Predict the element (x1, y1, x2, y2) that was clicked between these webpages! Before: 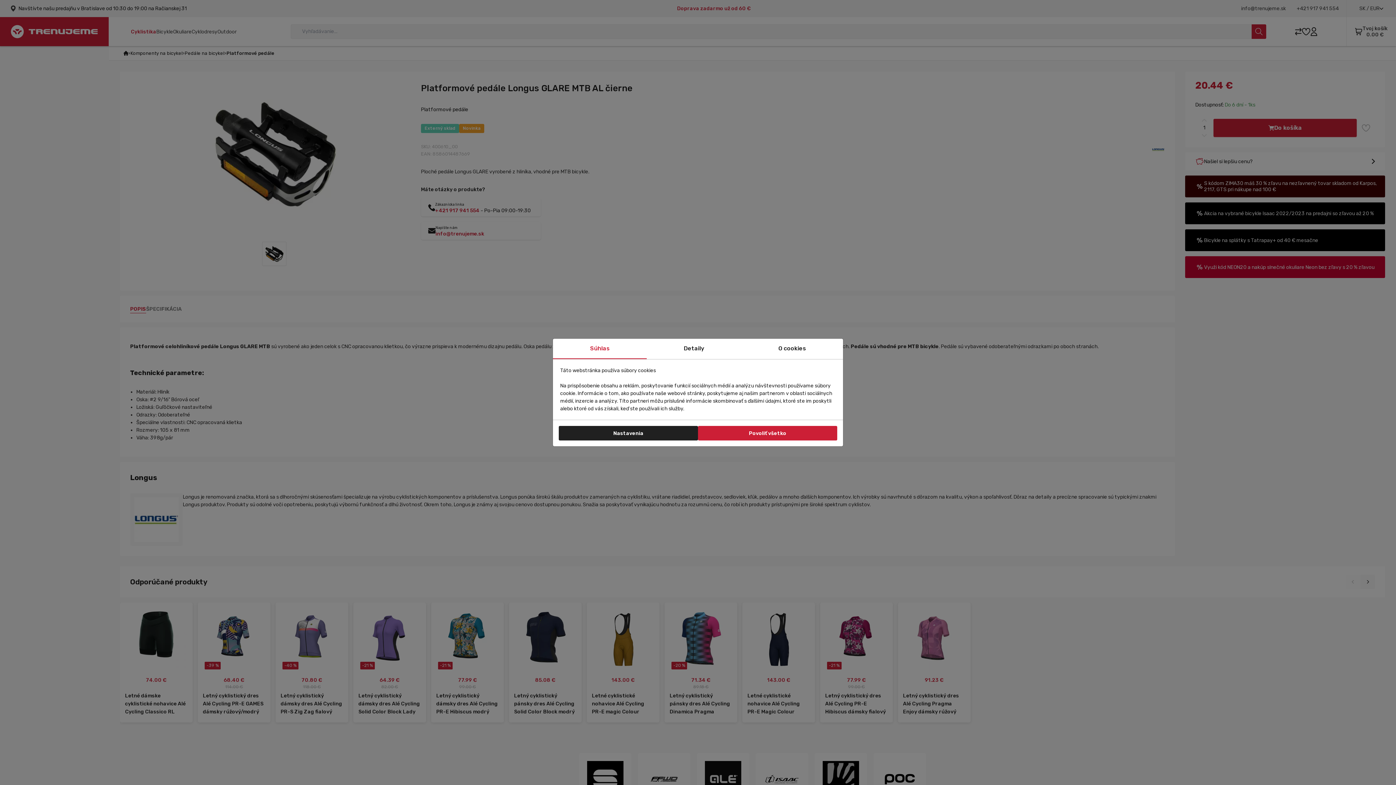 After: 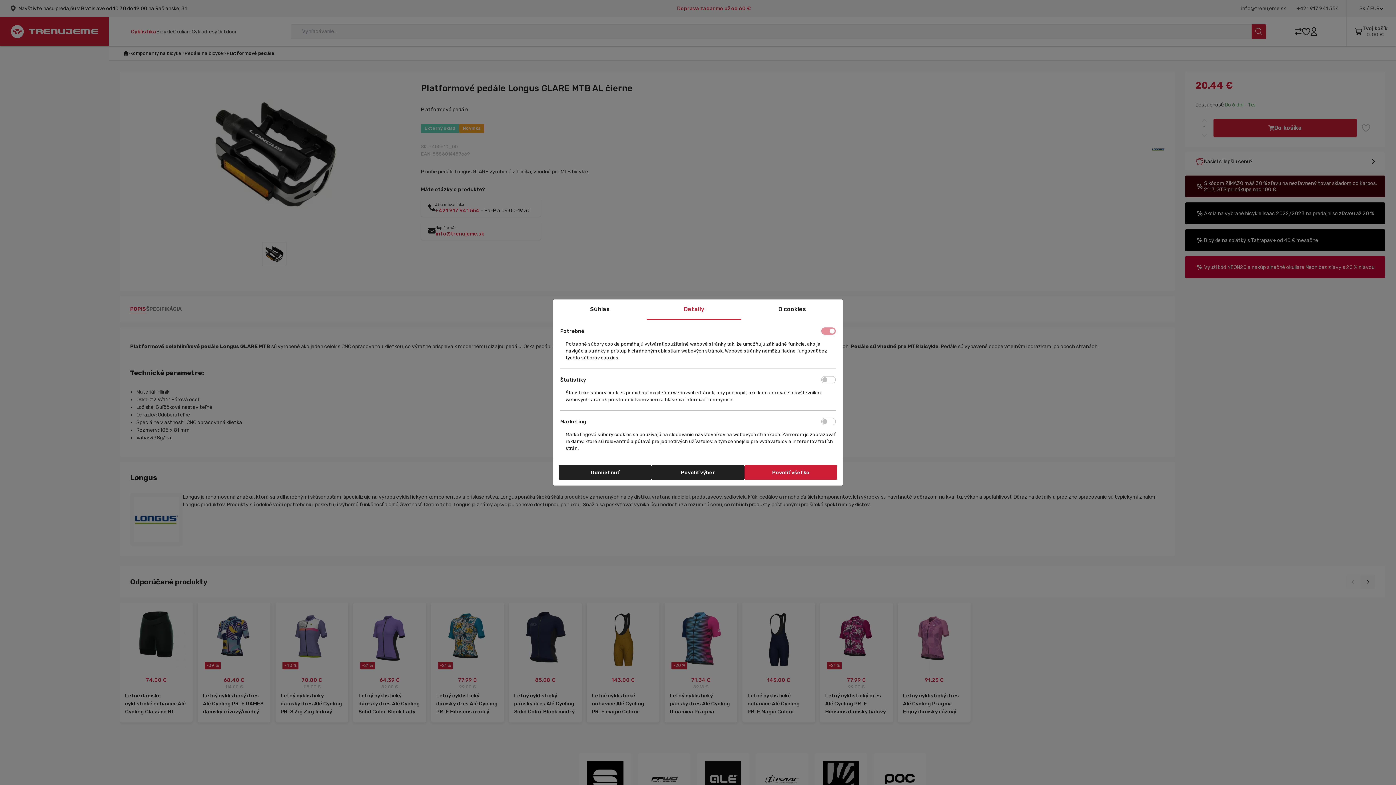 Action: label: Detaily bbox: (646, 338, 741, 358)